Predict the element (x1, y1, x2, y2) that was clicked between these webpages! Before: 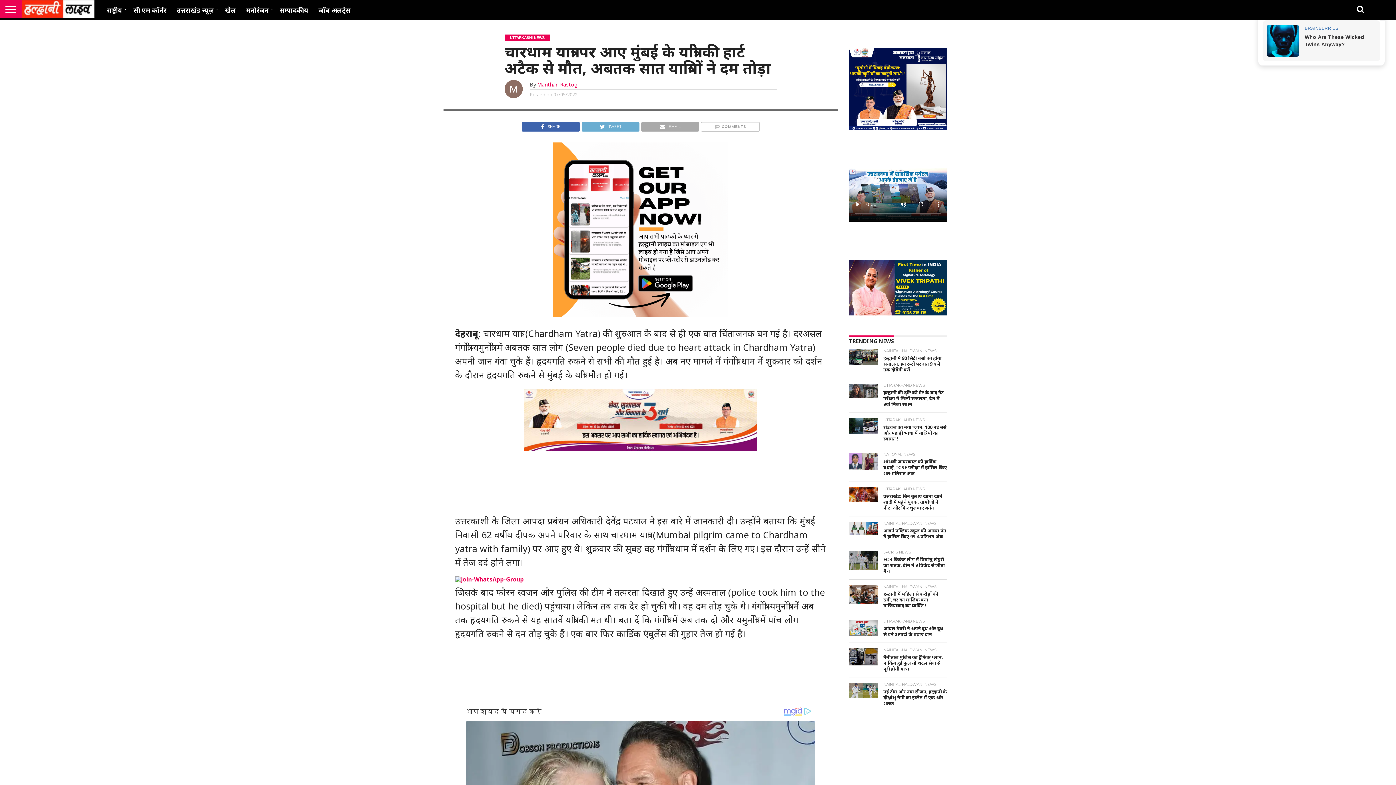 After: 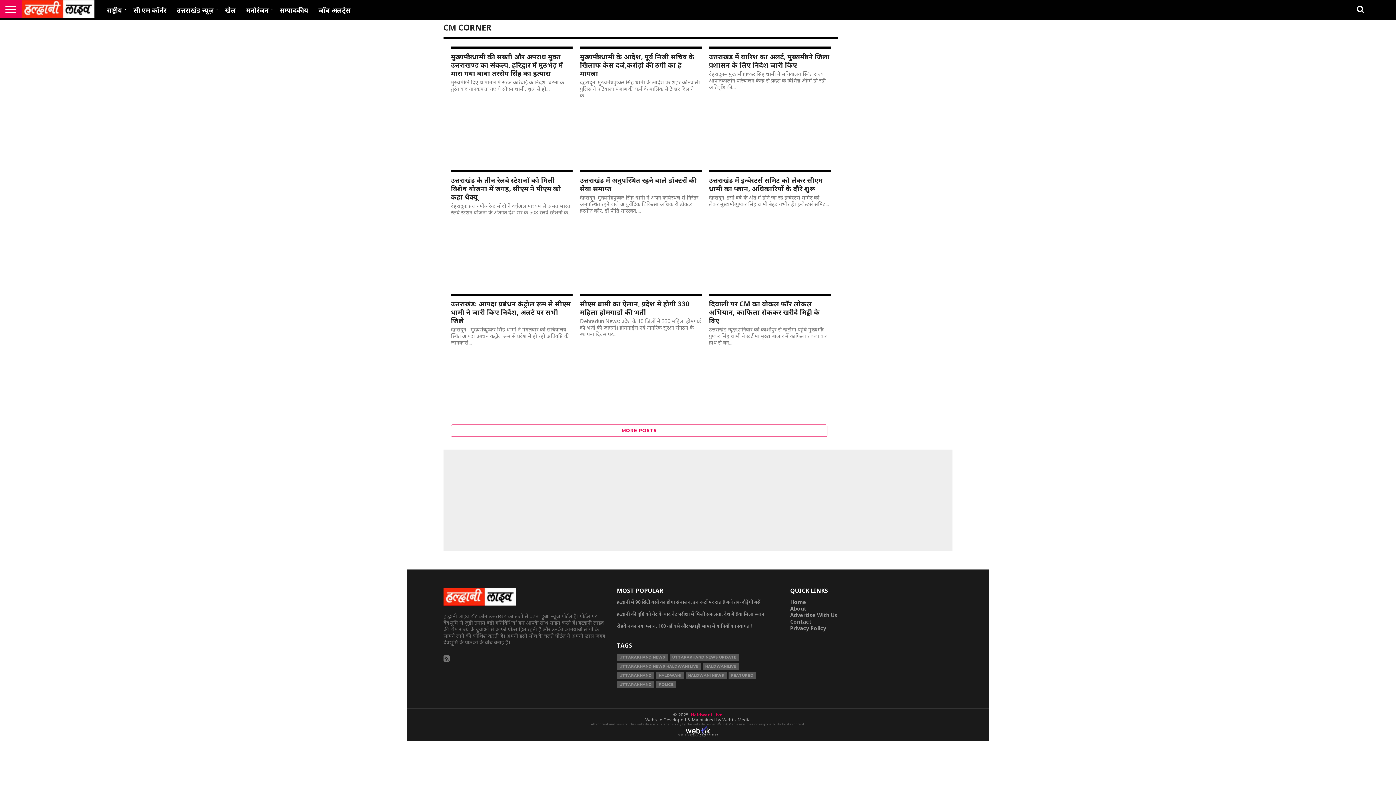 Action: label: सी एम कॉर्नर bbox: (128, 0, 171, 20)